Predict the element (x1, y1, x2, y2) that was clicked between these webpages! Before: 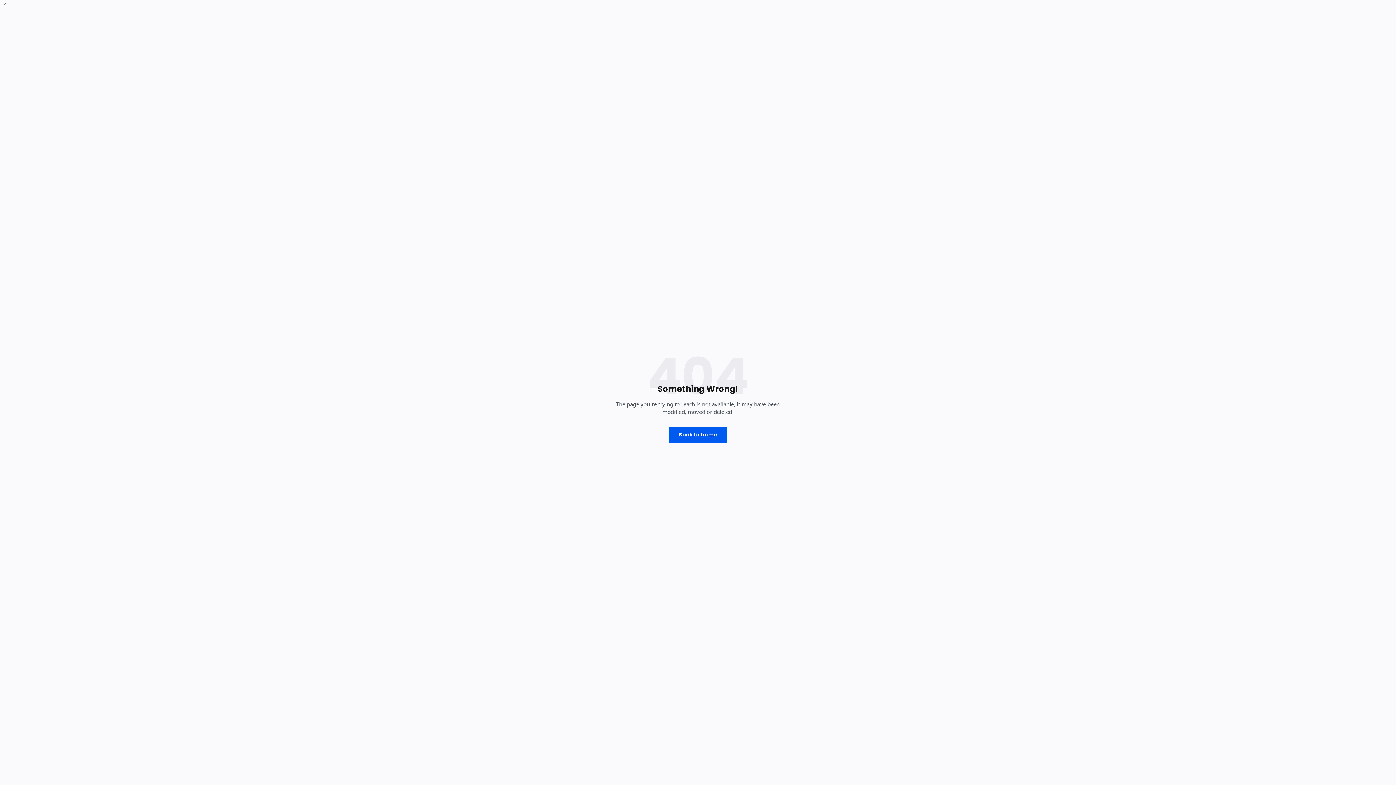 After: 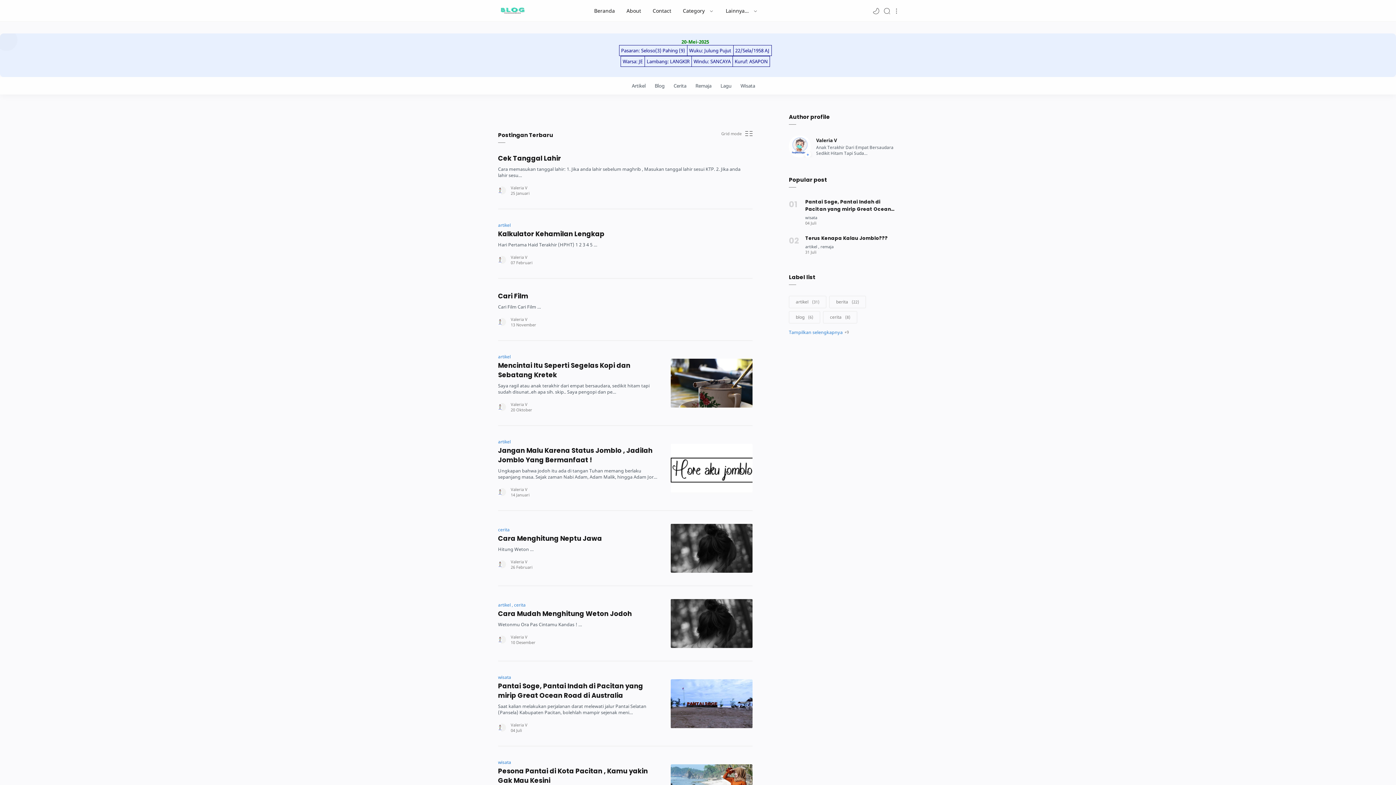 Action: bbox: (668, 427, 727, 443) label: Back to home